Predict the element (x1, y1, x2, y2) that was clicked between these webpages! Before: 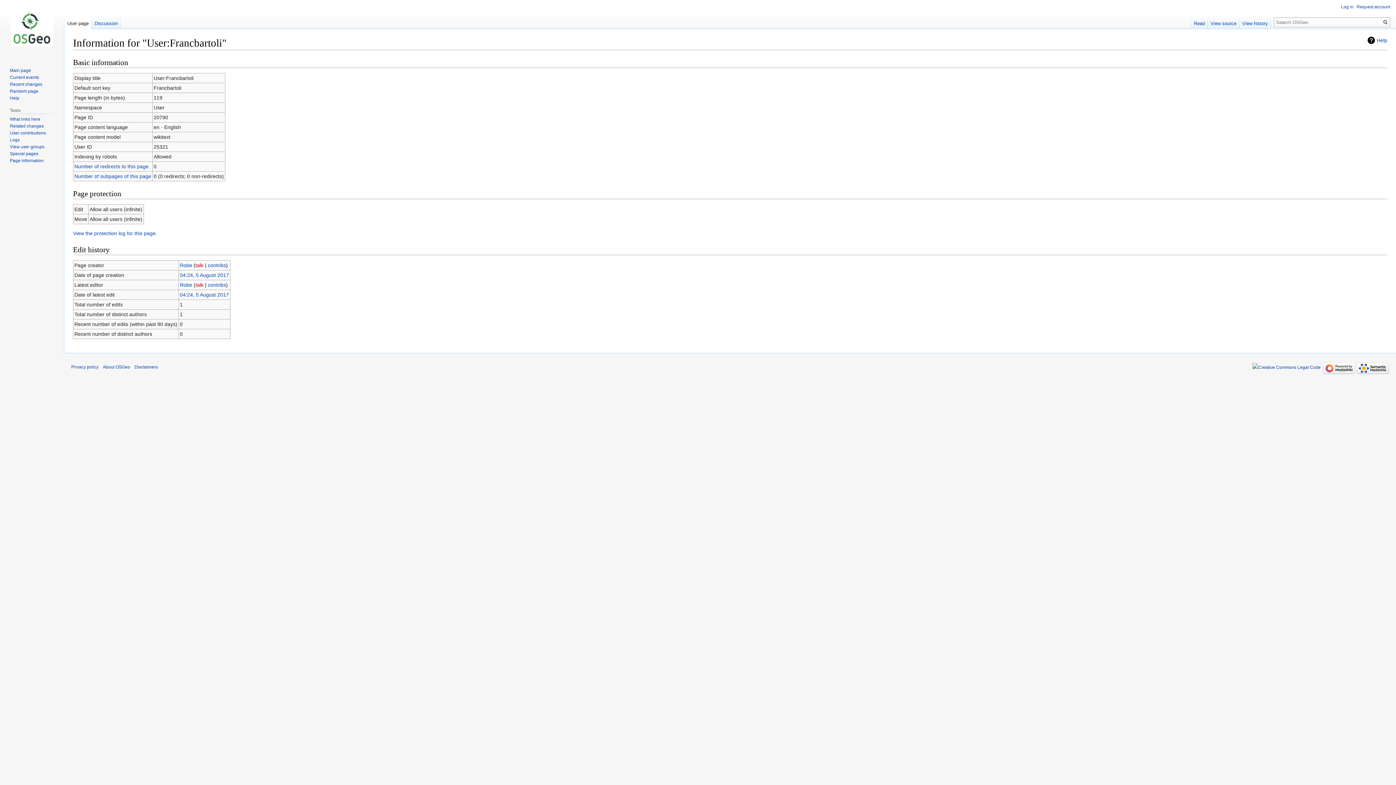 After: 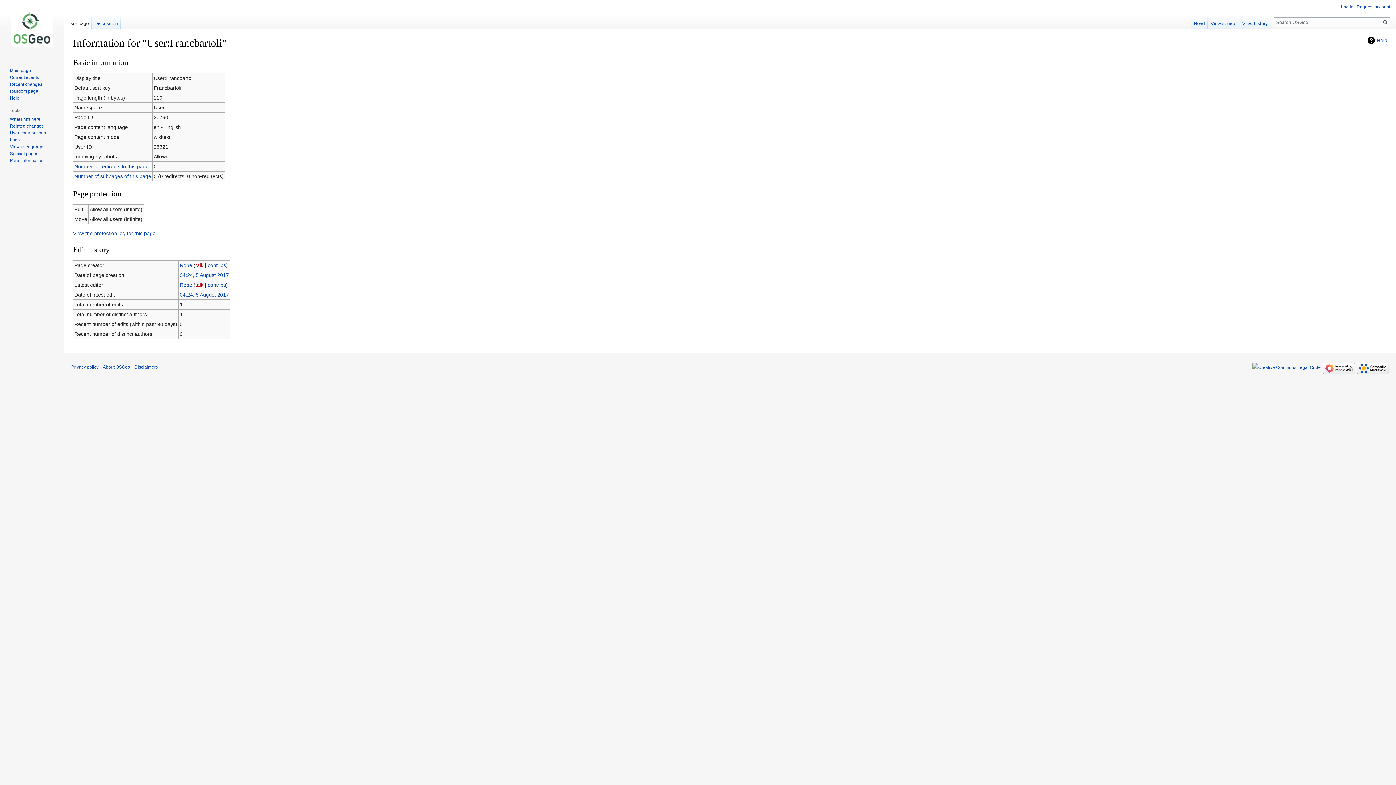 Action: bbox: (1368, 36, 1387, 44) label: Help